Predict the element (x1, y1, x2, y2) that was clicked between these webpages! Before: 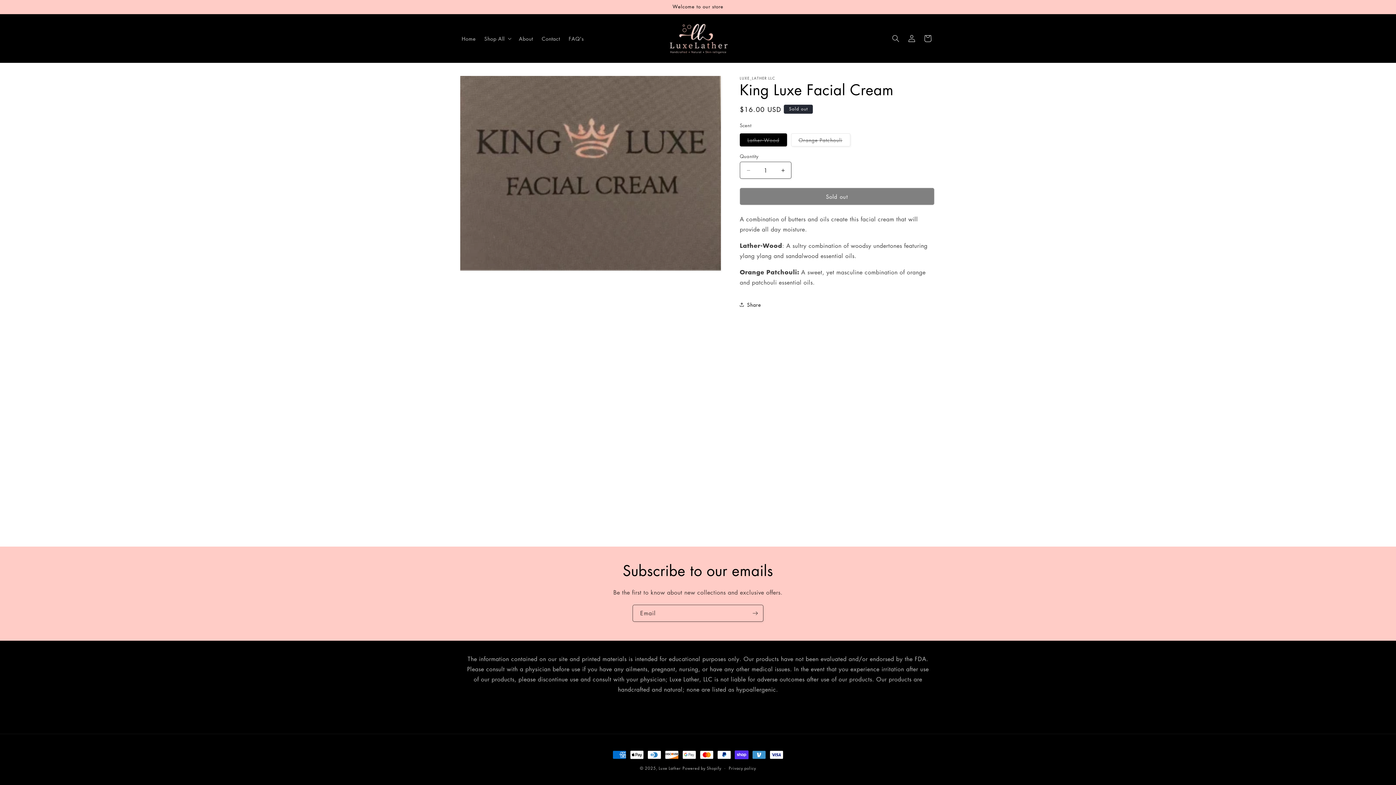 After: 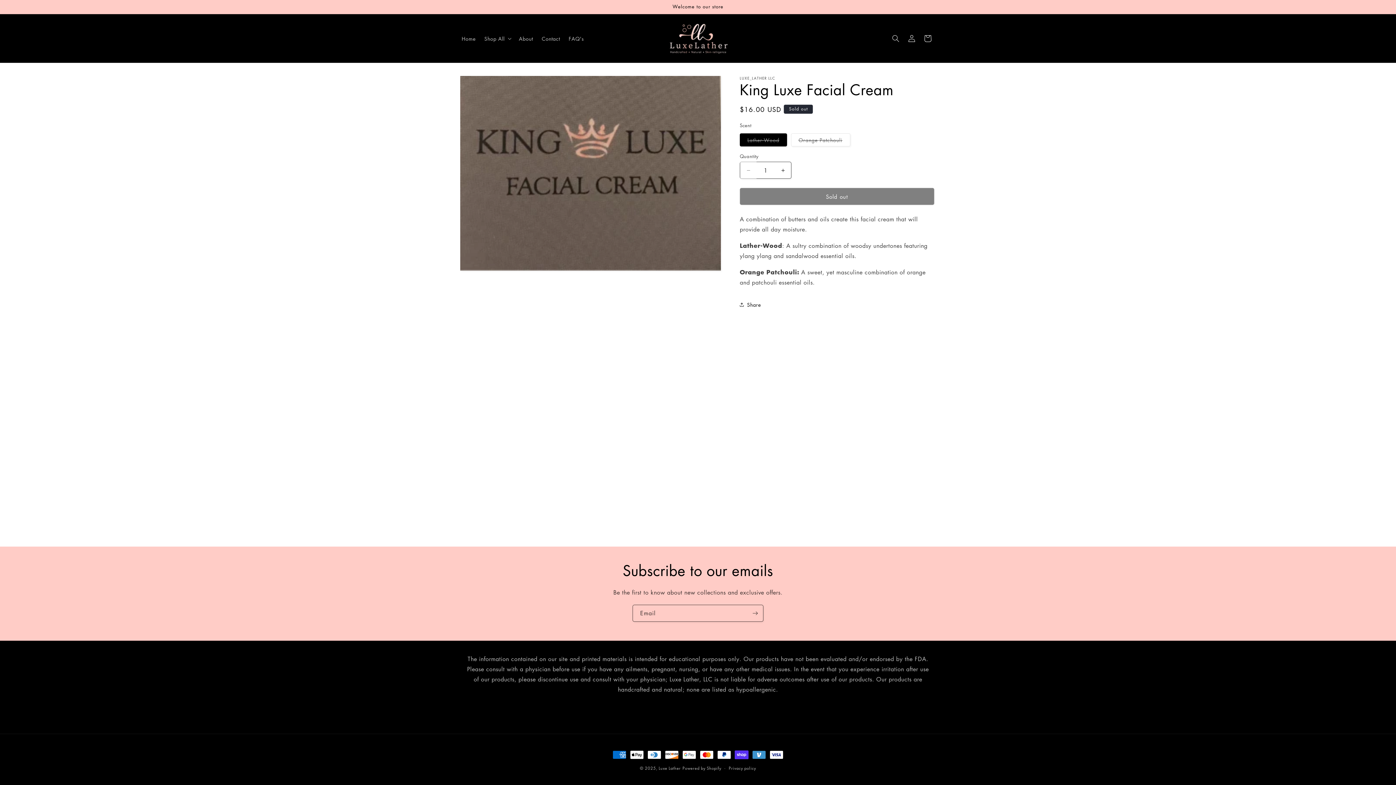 Action: label: Decrease quantity for King Luxe Facial Cream bbox: (740, 161, 756, 179)